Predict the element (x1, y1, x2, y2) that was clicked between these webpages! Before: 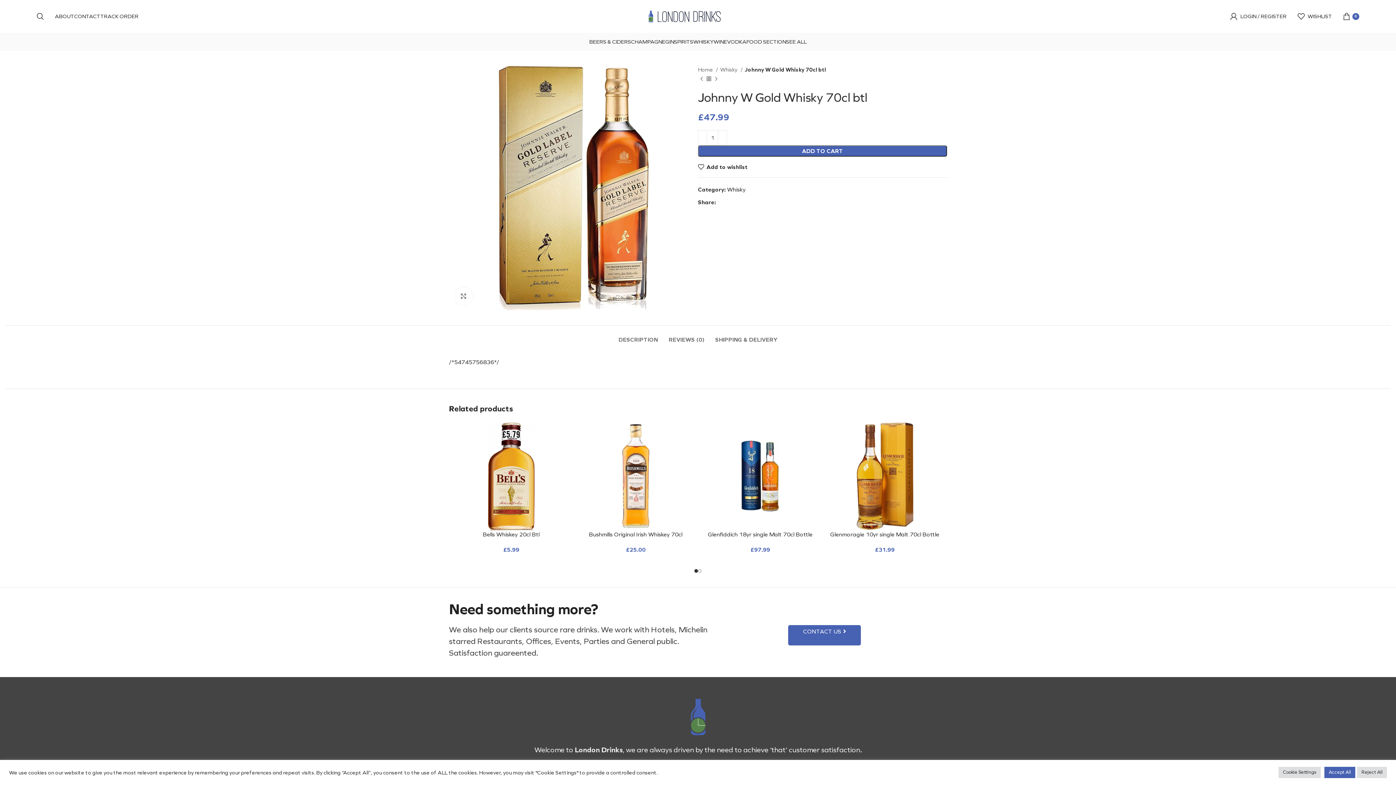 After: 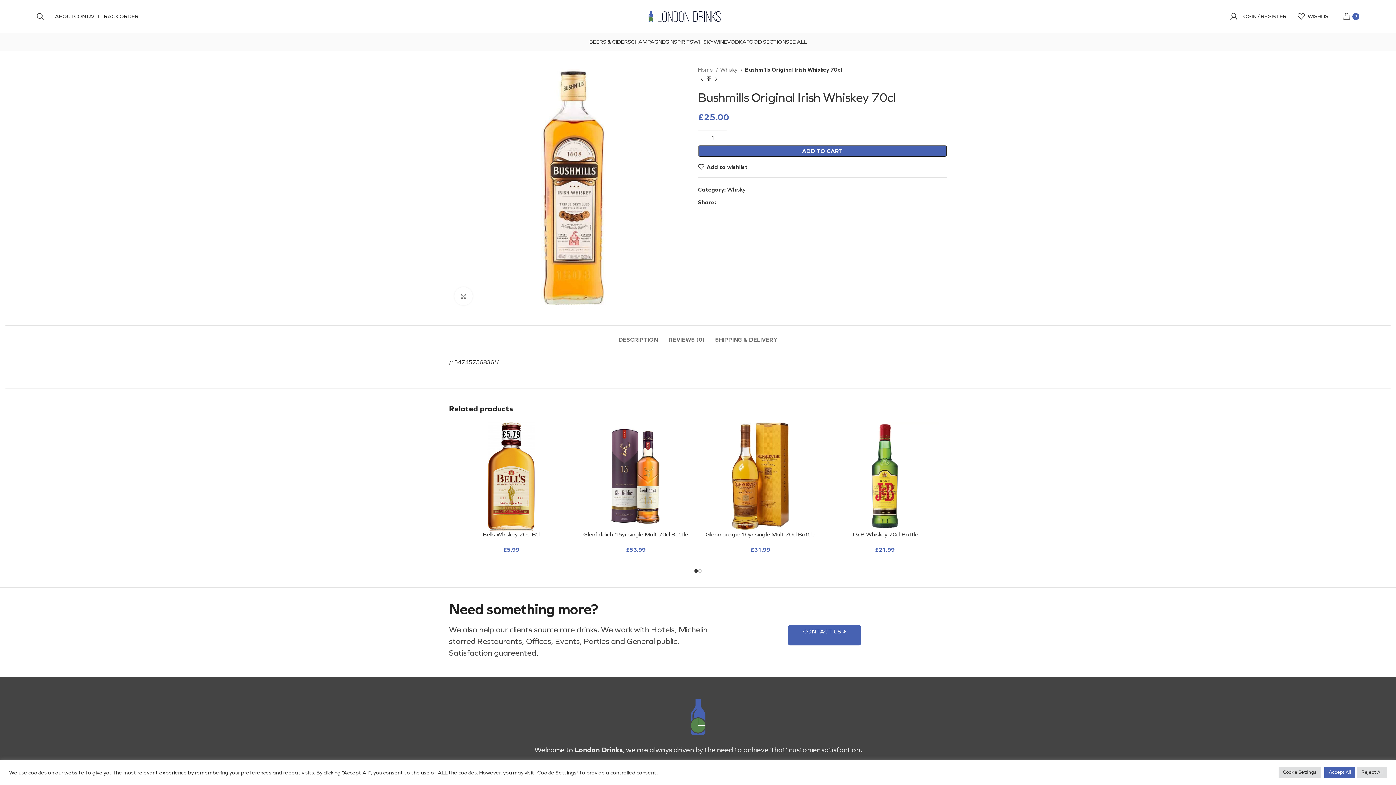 Action: label: Bushmills Original Irish Whiskey 70cl bbox: (589, 531, 682, 538)